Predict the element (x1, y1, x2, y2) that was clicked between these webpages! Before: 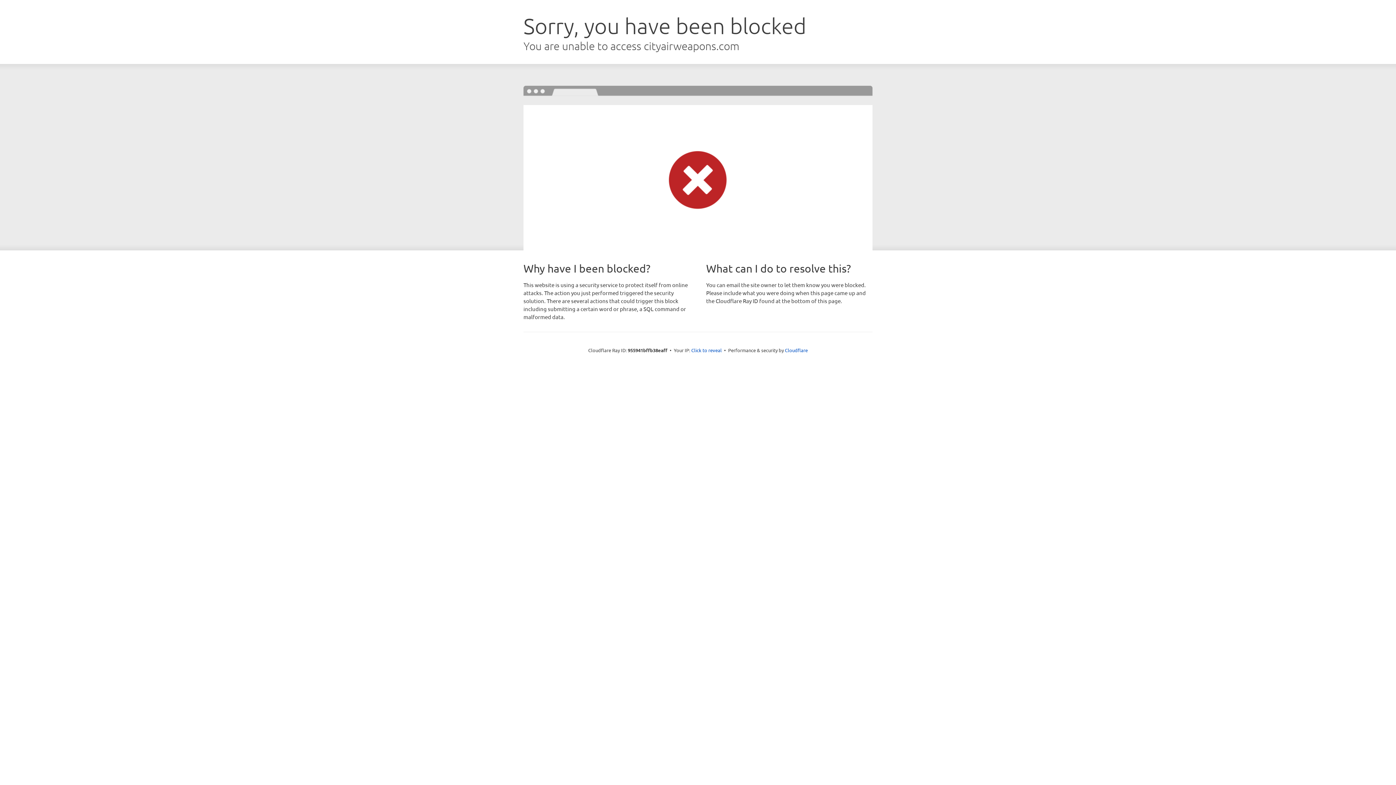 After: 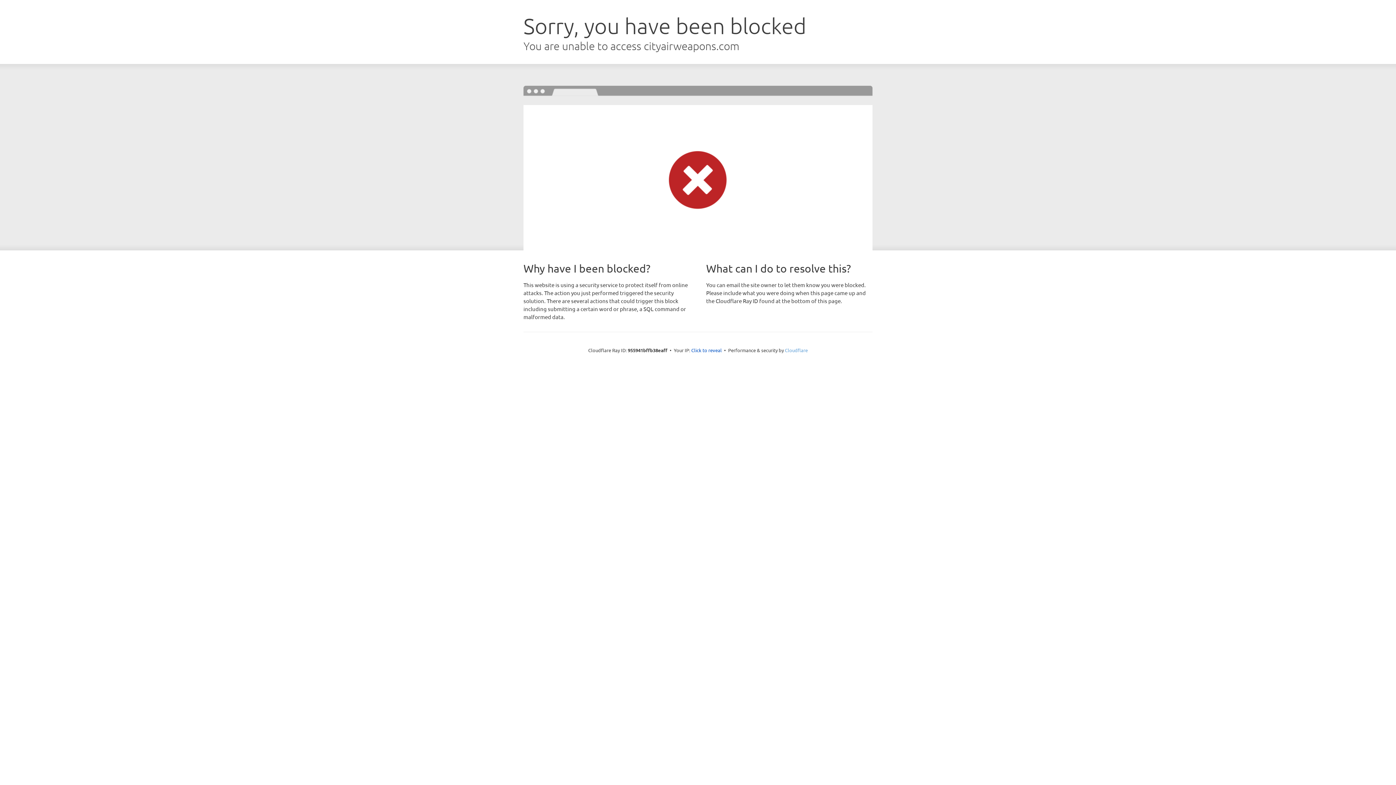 Action: bbox: (785, 347, 808, 353) label: Cloudflare